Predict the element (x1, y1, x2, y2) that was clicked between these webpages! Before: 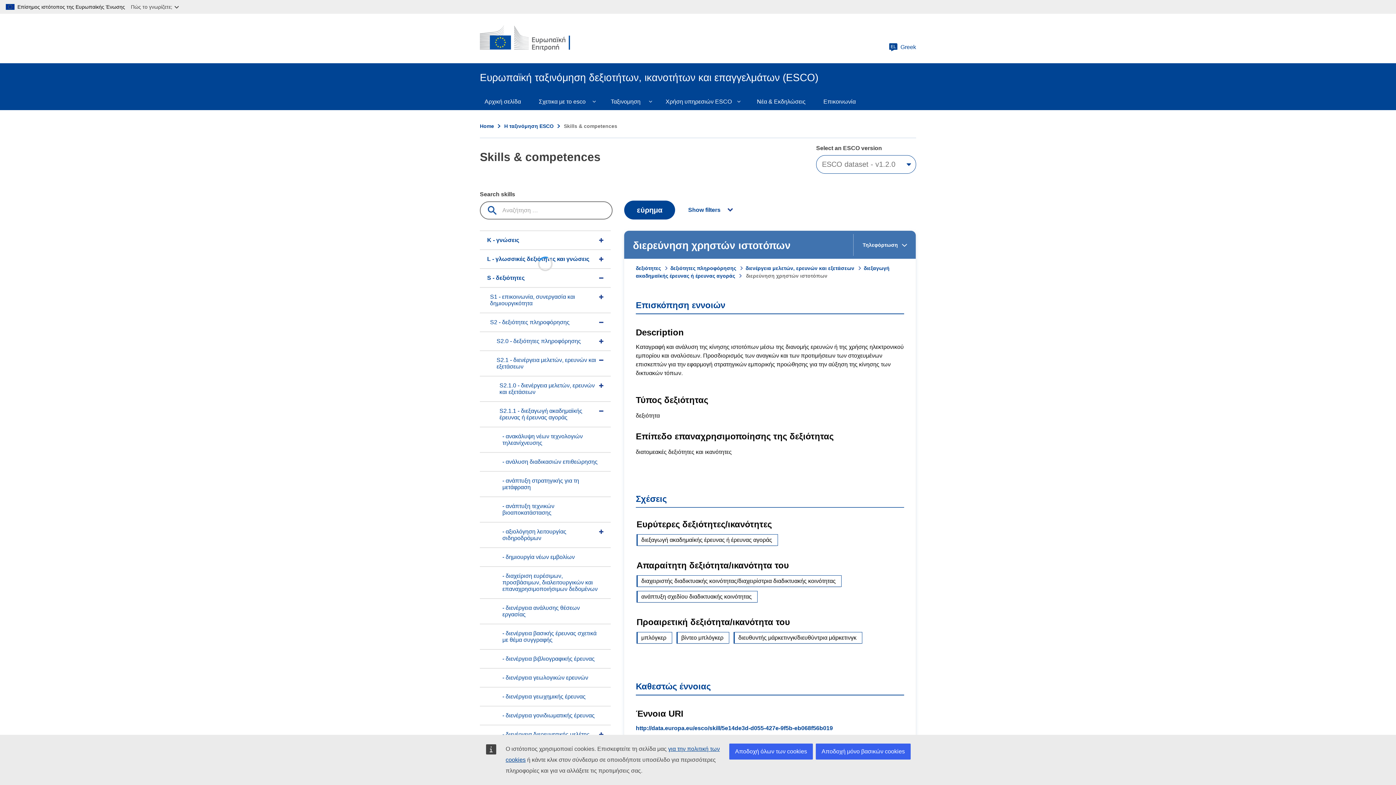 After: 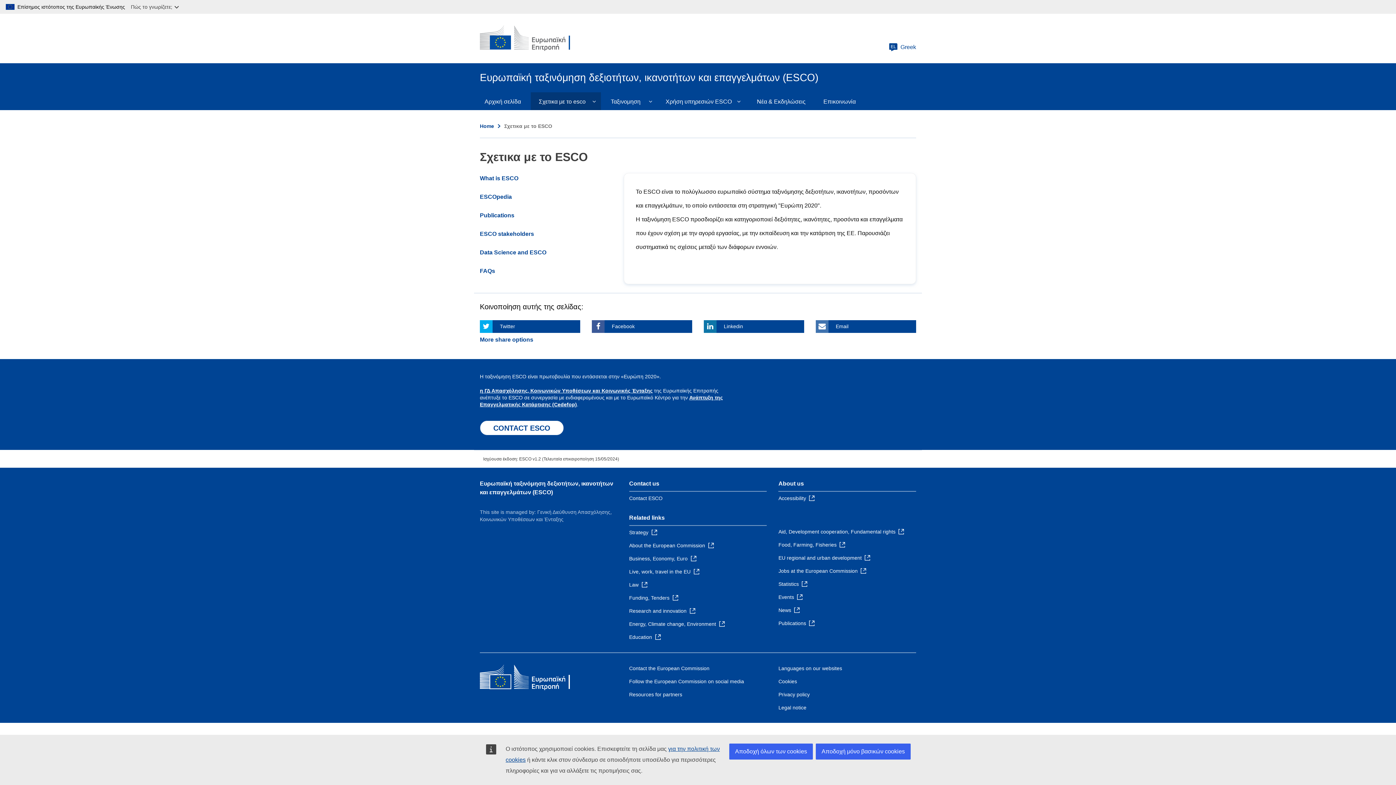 Action: label: Σχετικα με το esco bbox: (530, 92, 601, 110)